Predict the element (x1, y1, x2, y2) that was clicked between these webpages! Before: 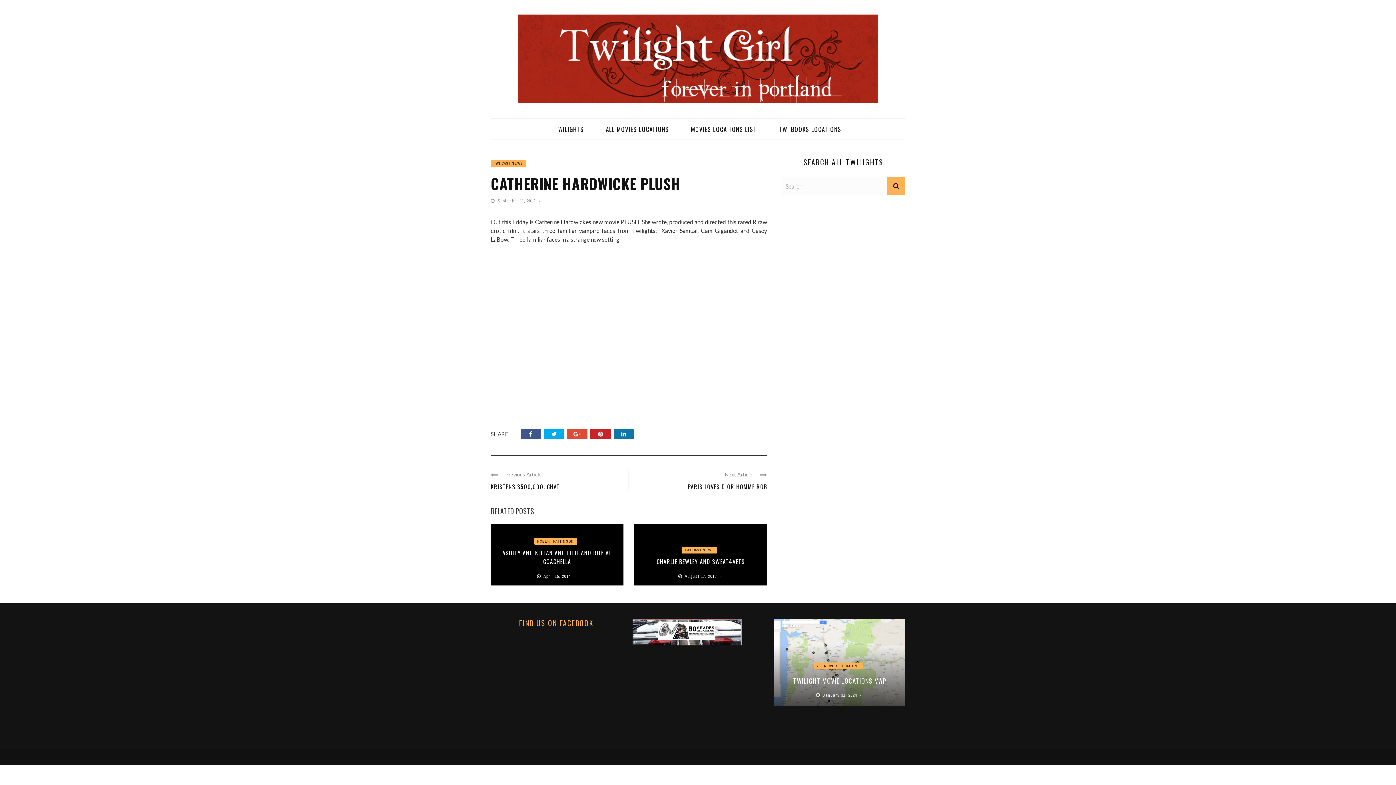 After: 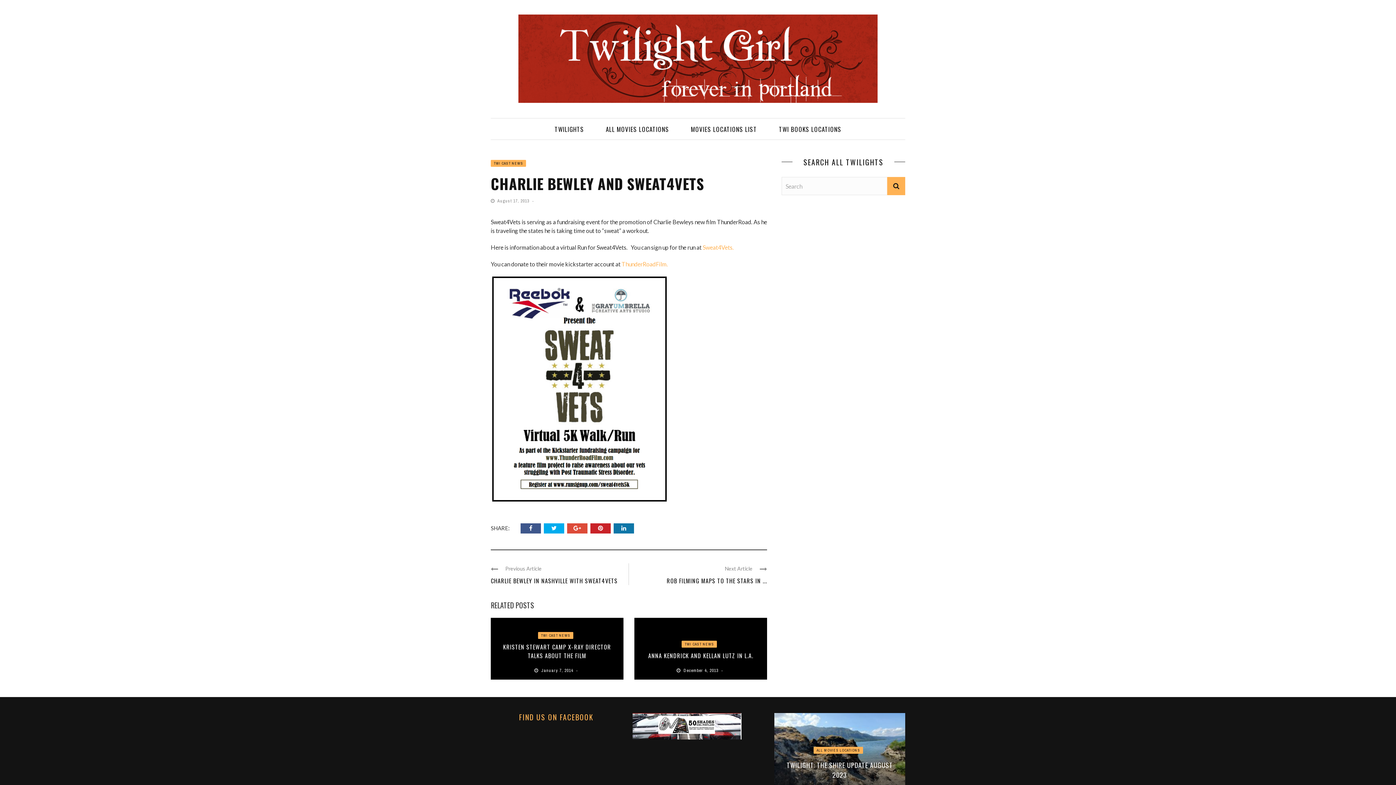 Action: bbox: (656, 557, 745, 566) label: CHARLIE BEWLEY AND SWEAT4VETS